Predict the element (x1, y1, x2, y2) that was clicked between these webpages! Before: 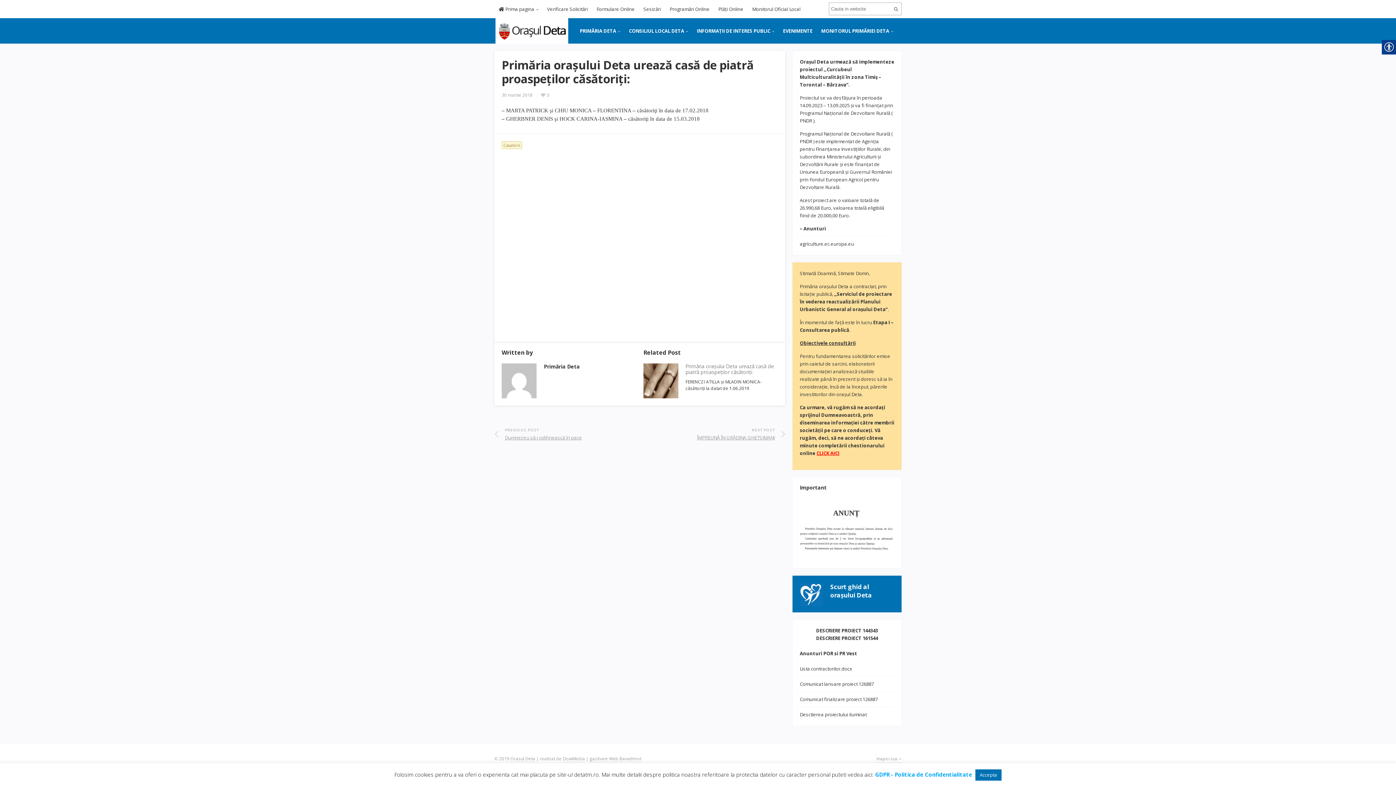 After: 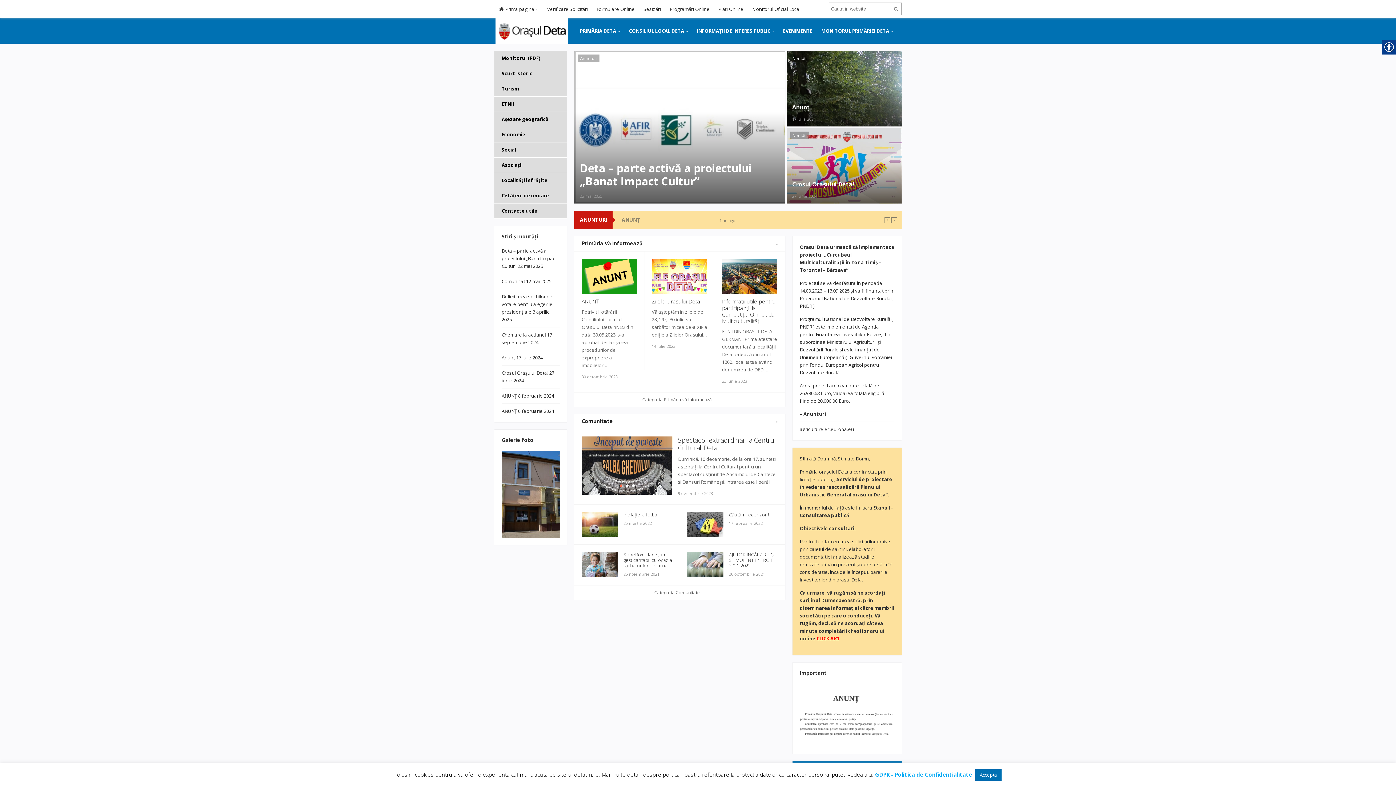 Action: label:   bbox: (494, 27, 568, 33)